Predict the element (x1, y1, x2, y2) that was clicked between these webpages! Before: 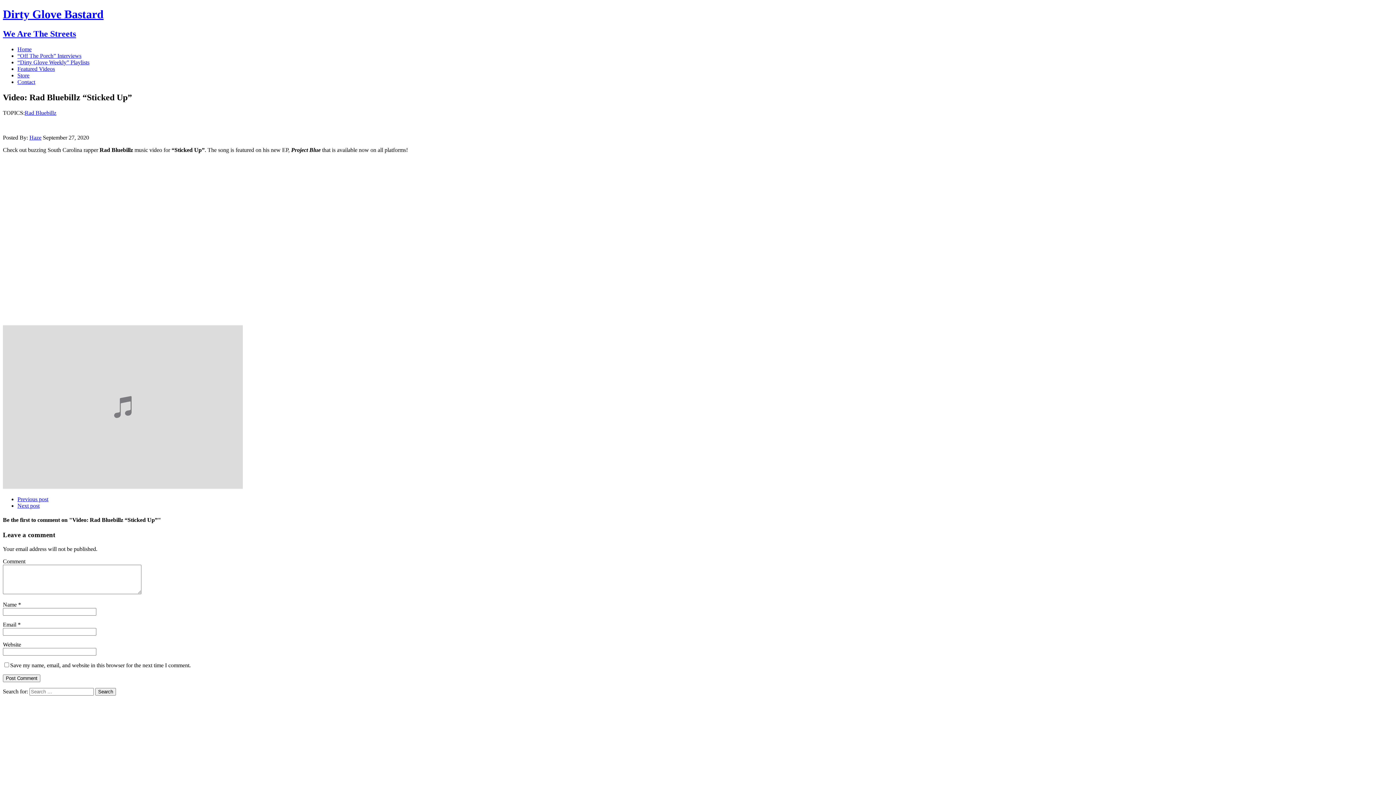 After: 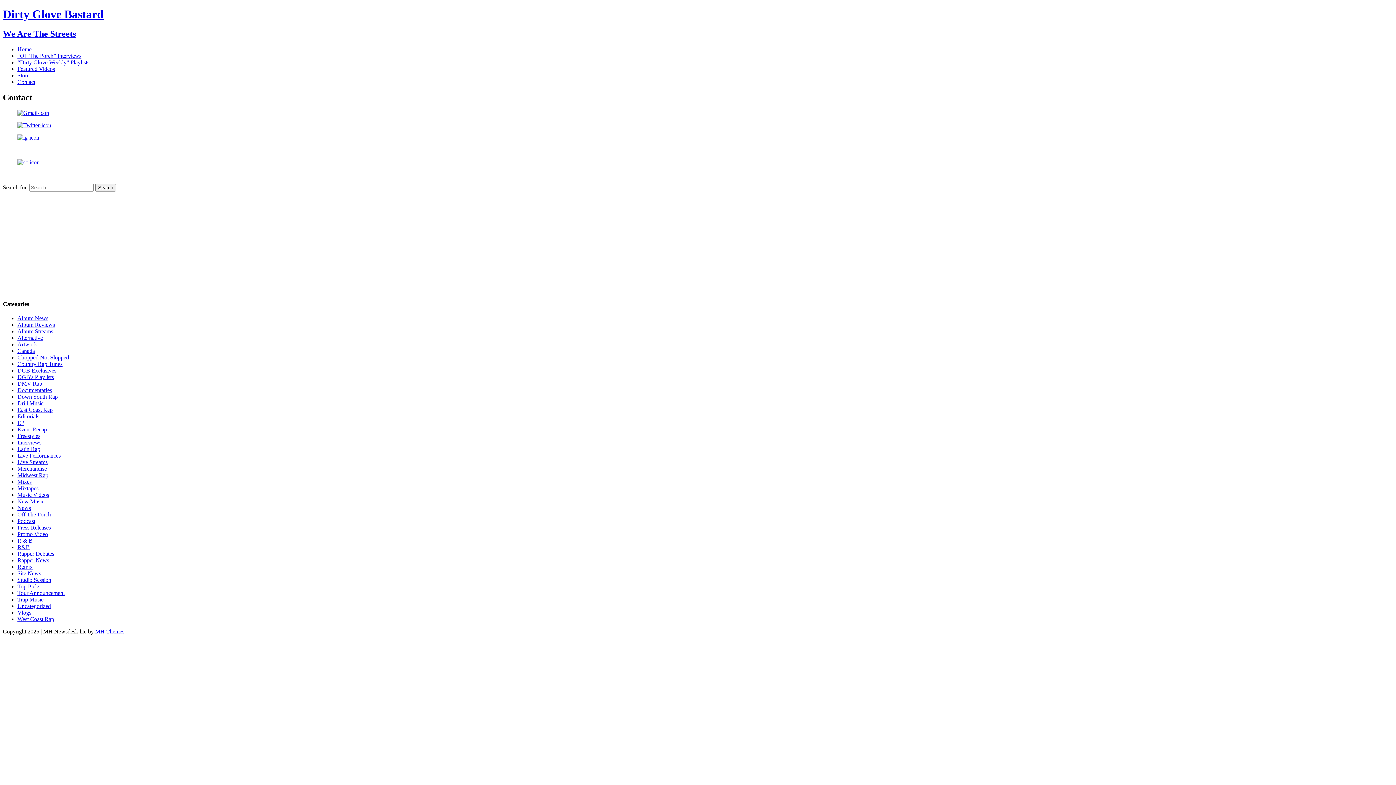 Action: bbox: (17, 78, 35, 85) label: Contact